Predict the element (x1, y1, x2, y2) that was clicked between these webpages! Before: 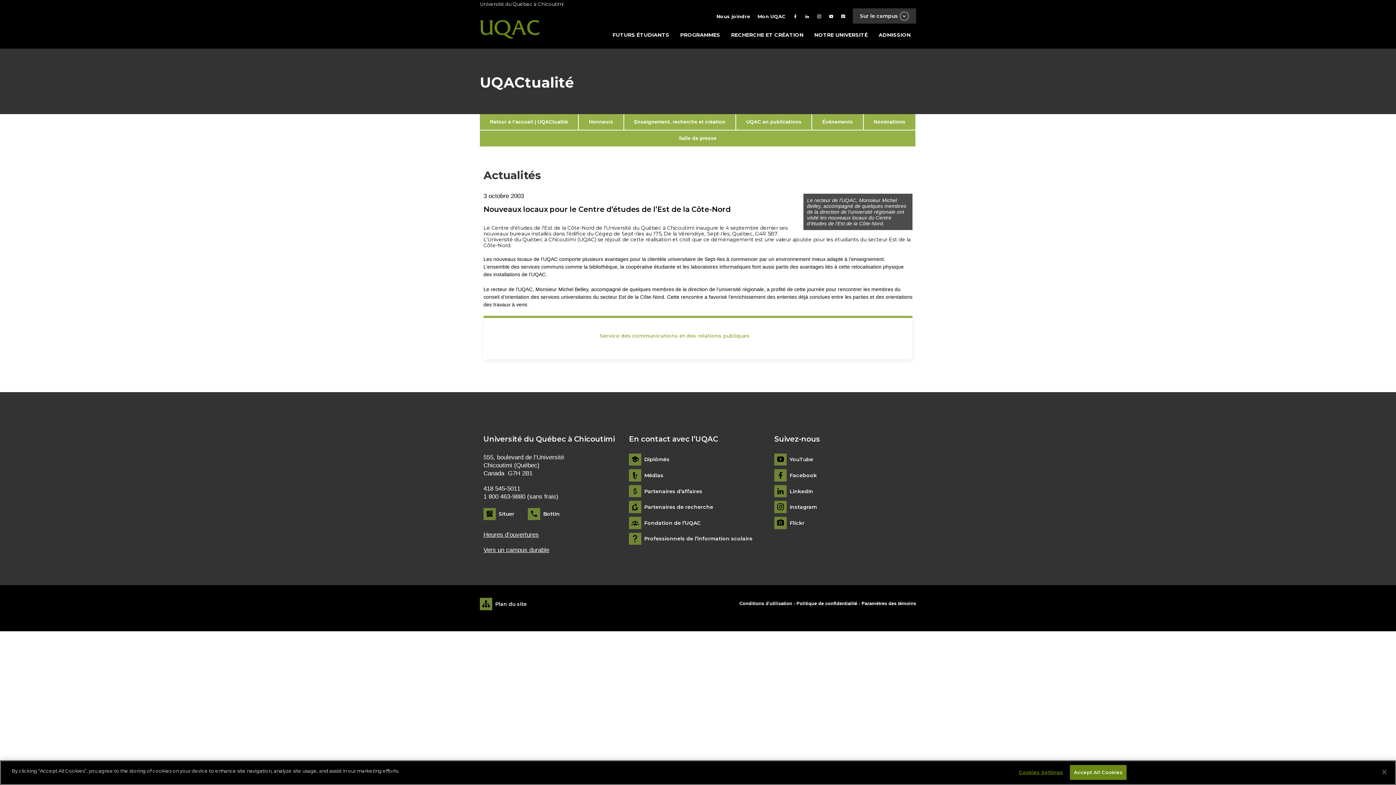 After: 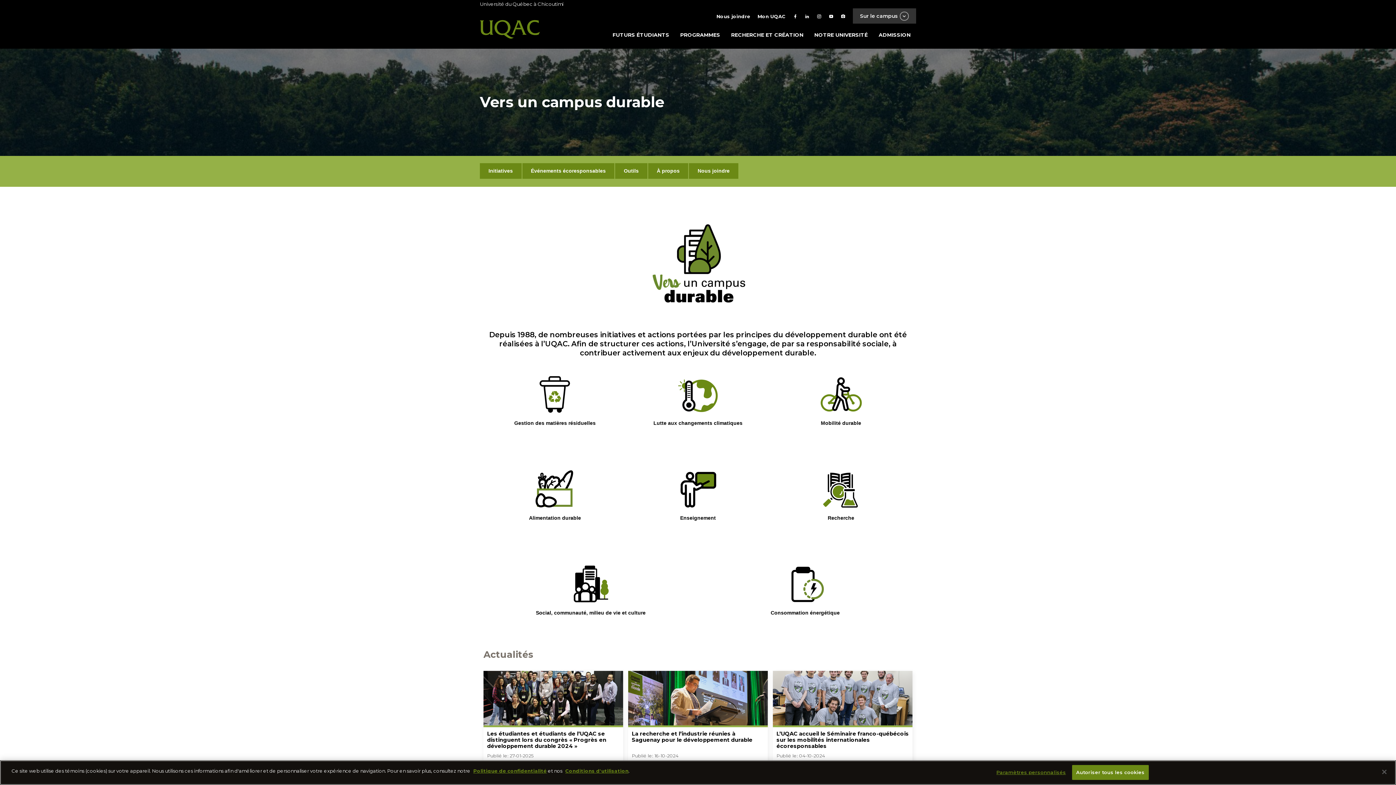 Action: bbox: (483, 546, 549, 553) label: Vers un campus durable